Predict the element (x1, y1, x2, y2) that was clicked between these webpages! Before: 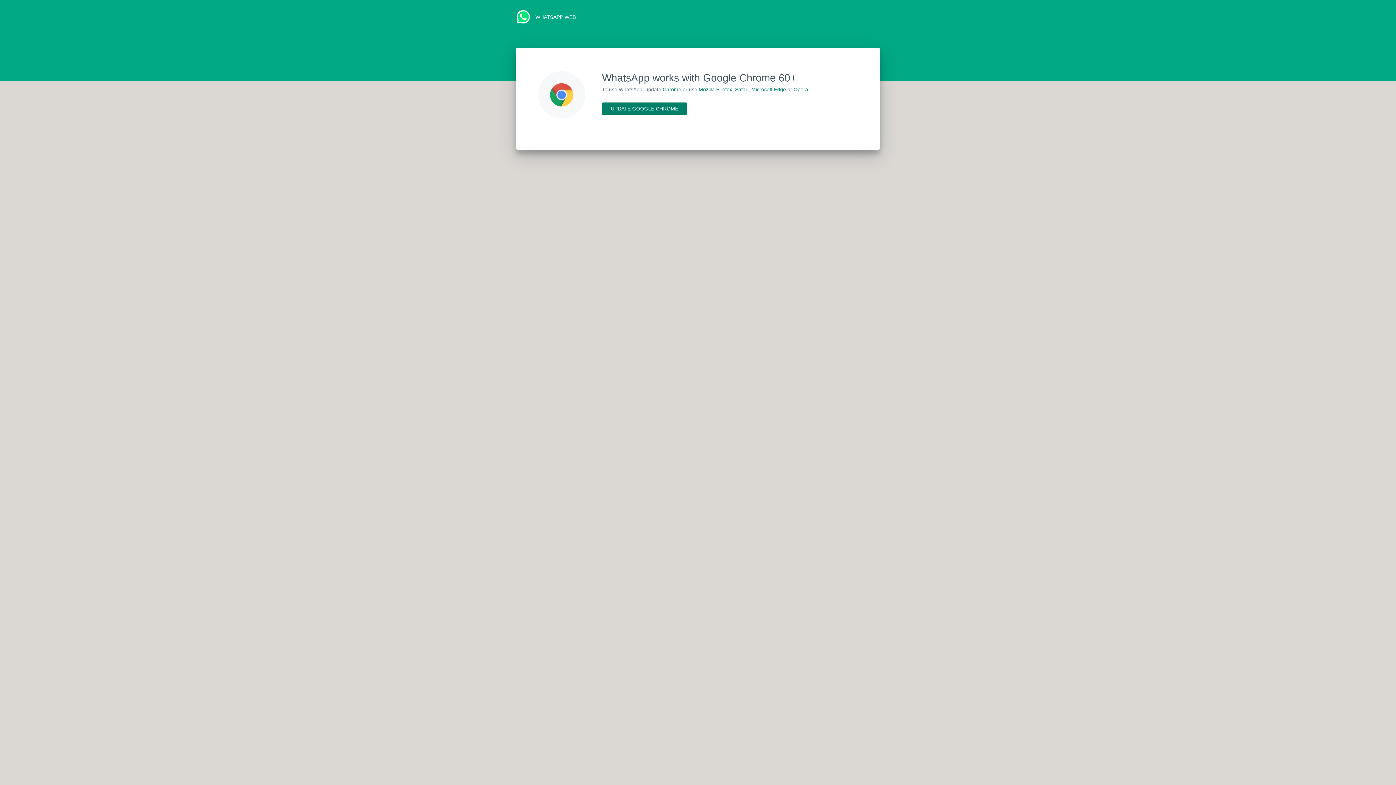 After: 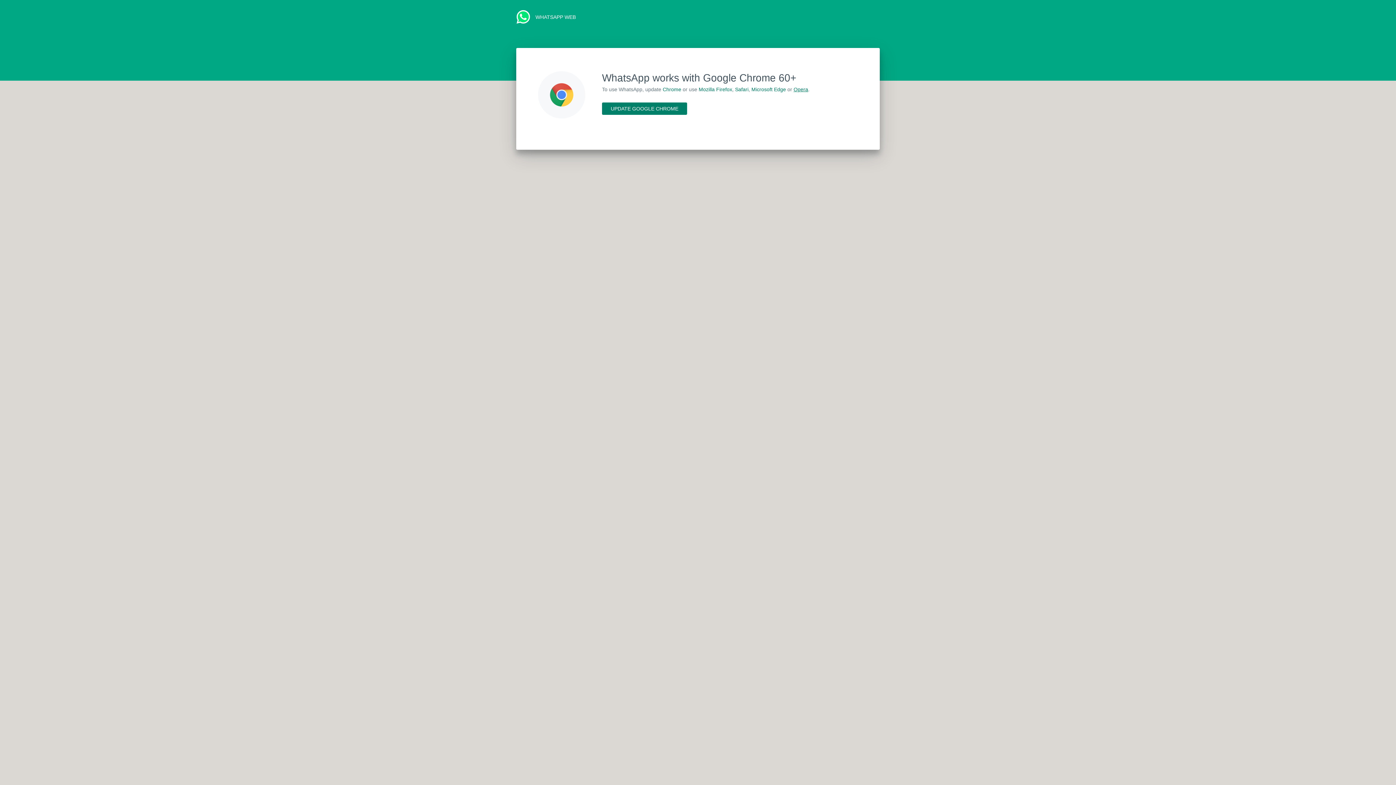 Action: label: Opera bbox: (793, 86, 808, 92)